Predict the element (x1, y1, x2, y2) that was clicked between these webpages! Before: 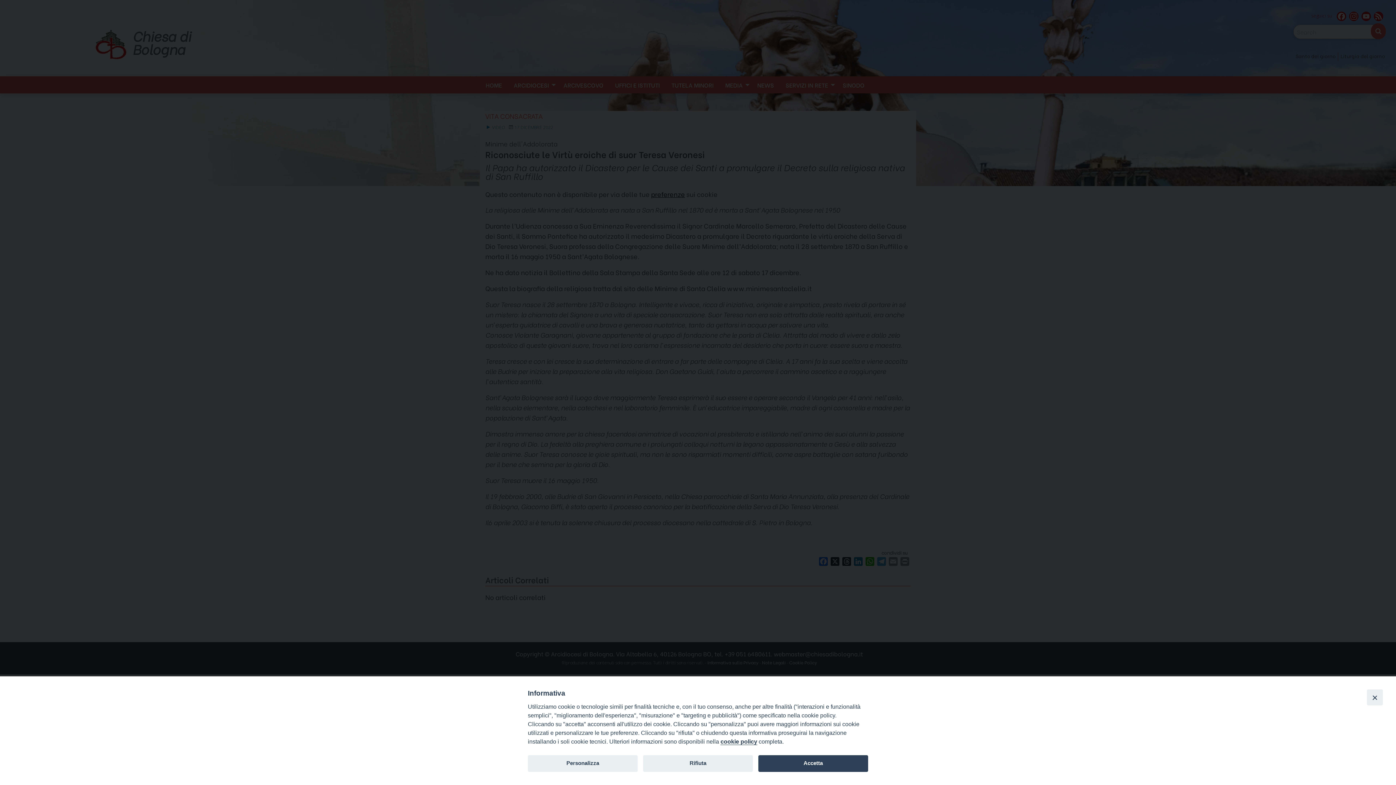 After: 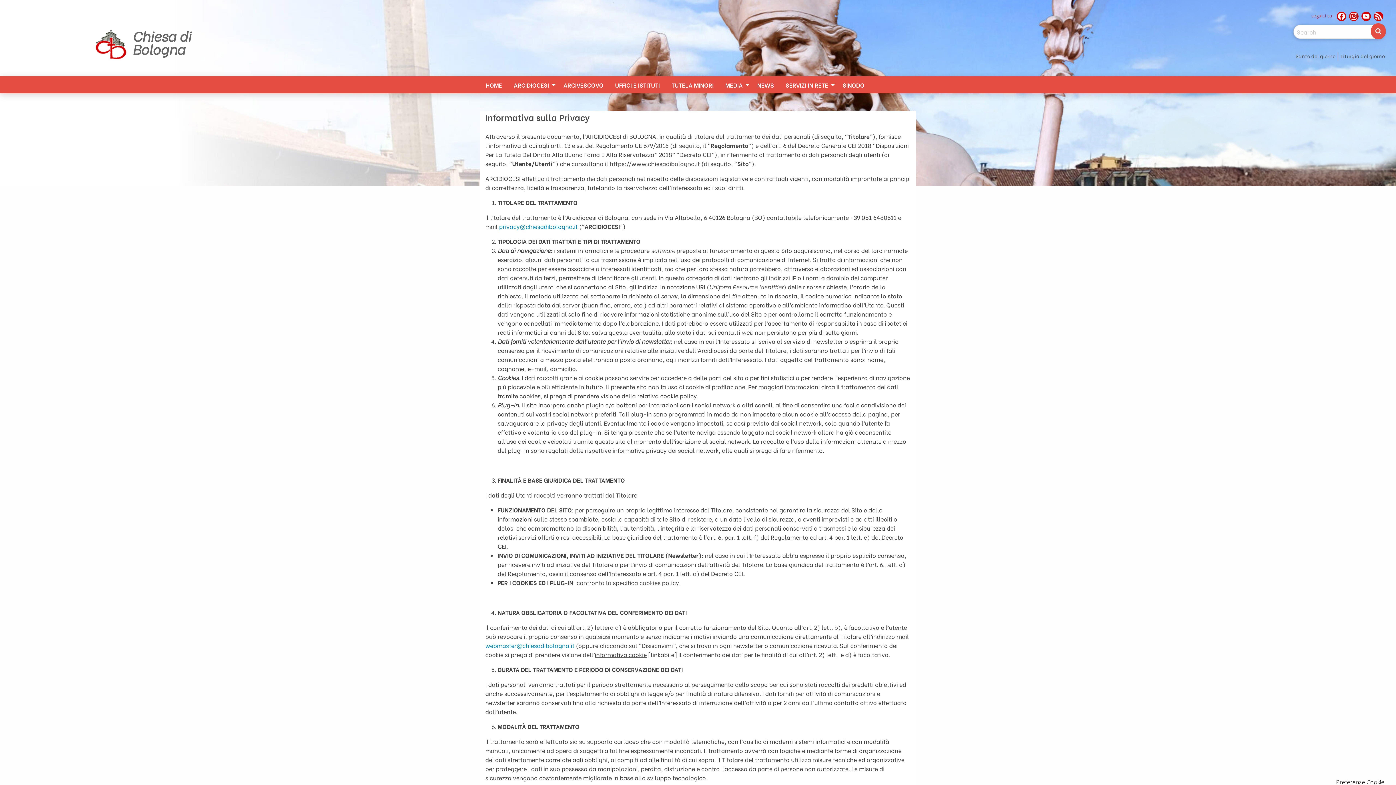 Action: bbox: (720, 738, 757, 745) label: cookie policy